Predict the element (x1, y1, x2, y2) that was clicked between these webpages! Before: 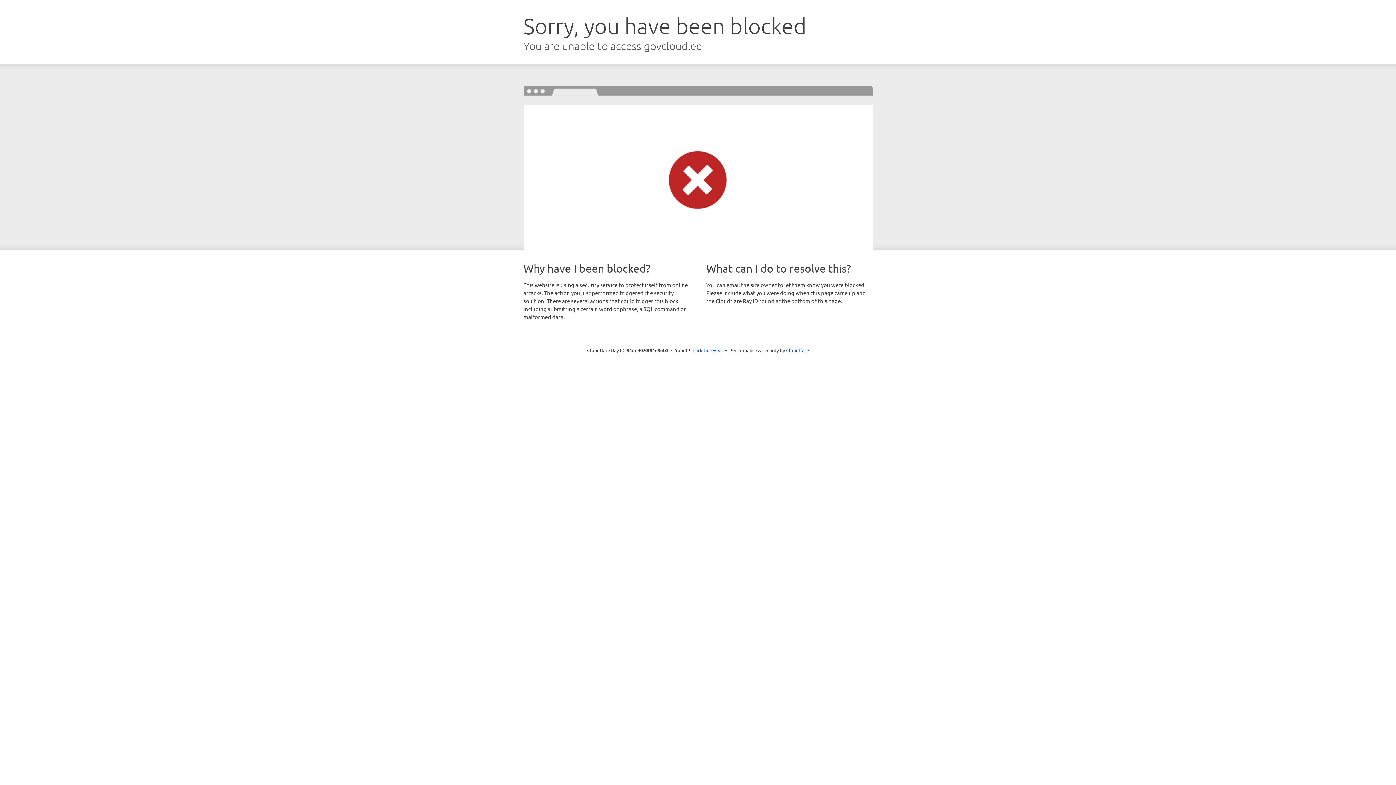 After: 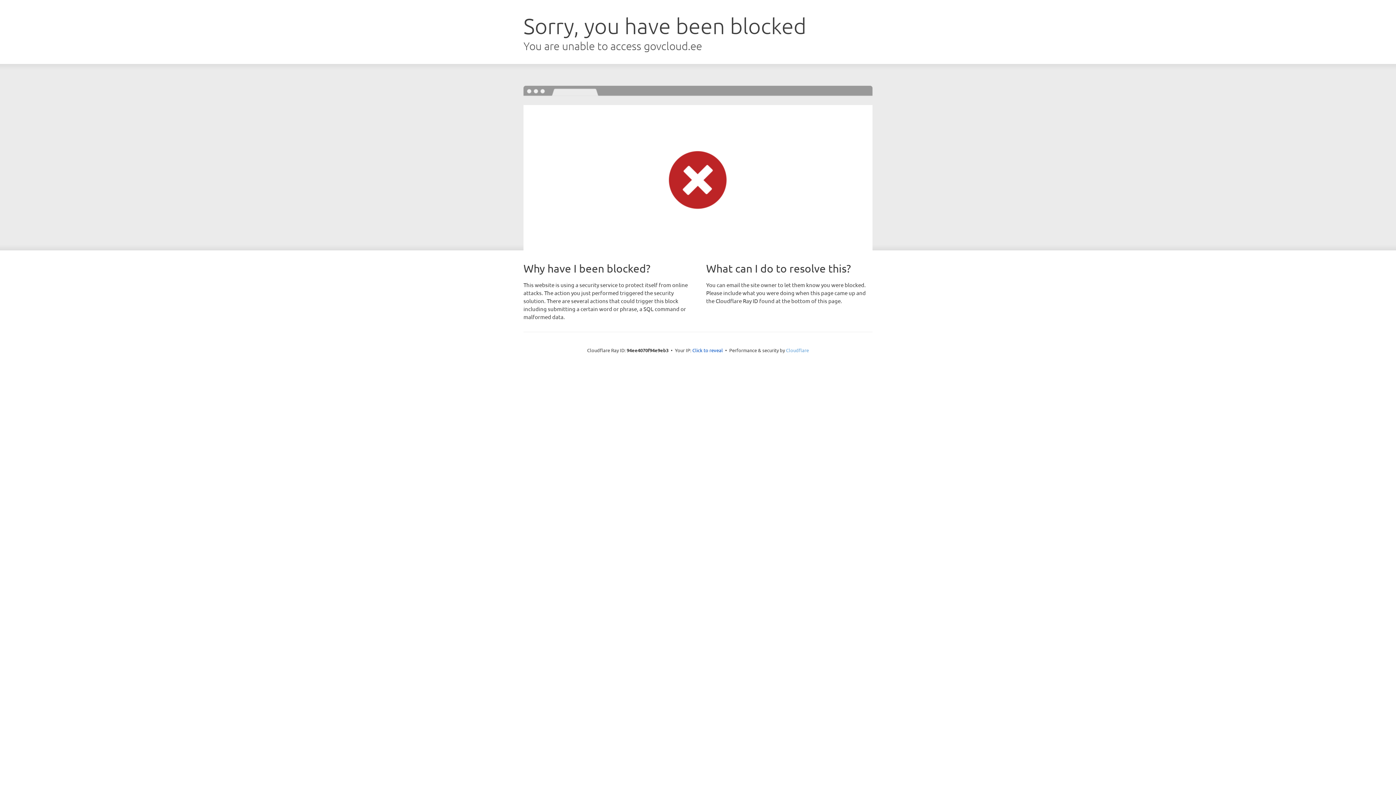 Action: label: Cloudflare bbox: (786, 347, 809, 353)